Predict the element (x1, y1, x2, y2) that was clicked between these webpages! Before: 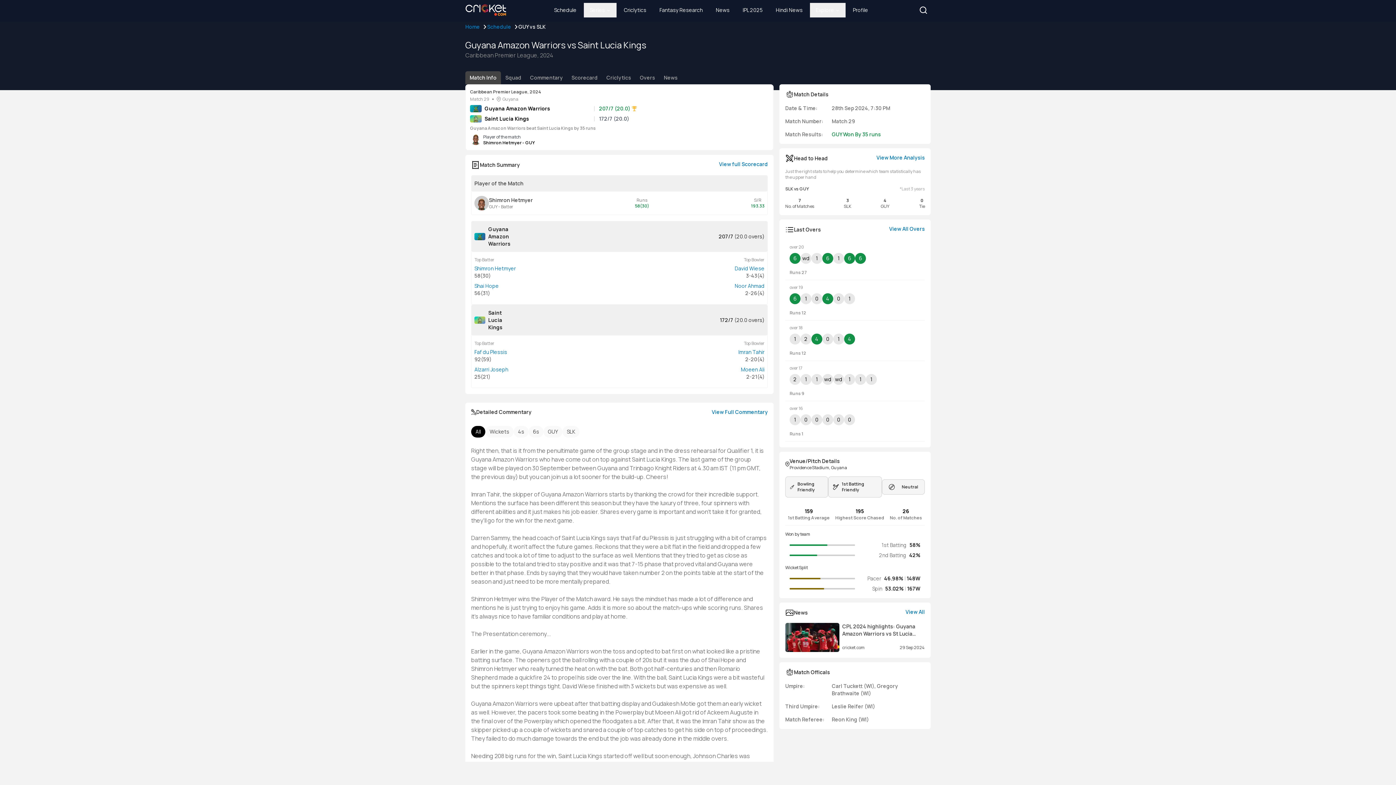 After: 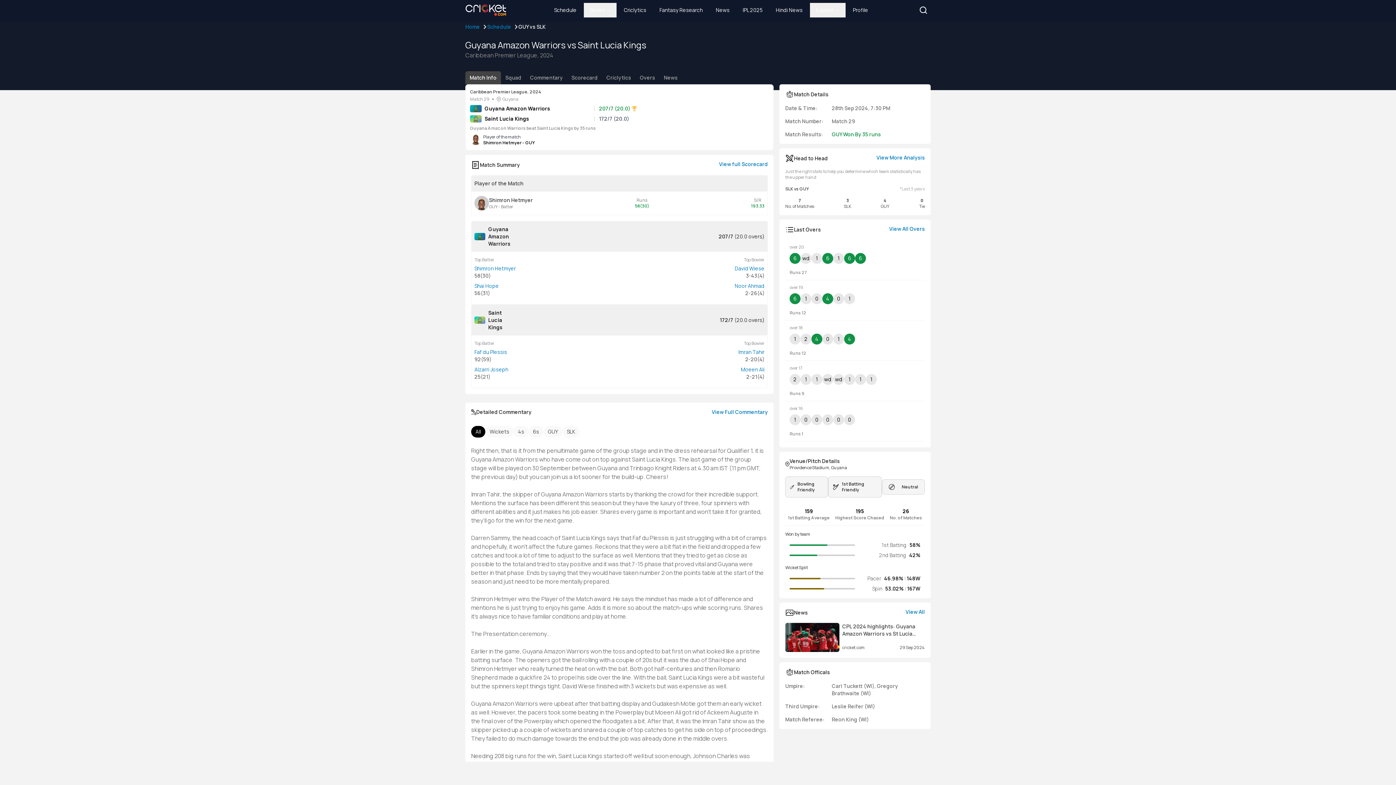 Action: bbox: (465, 71, 501, 84) label: Match Info